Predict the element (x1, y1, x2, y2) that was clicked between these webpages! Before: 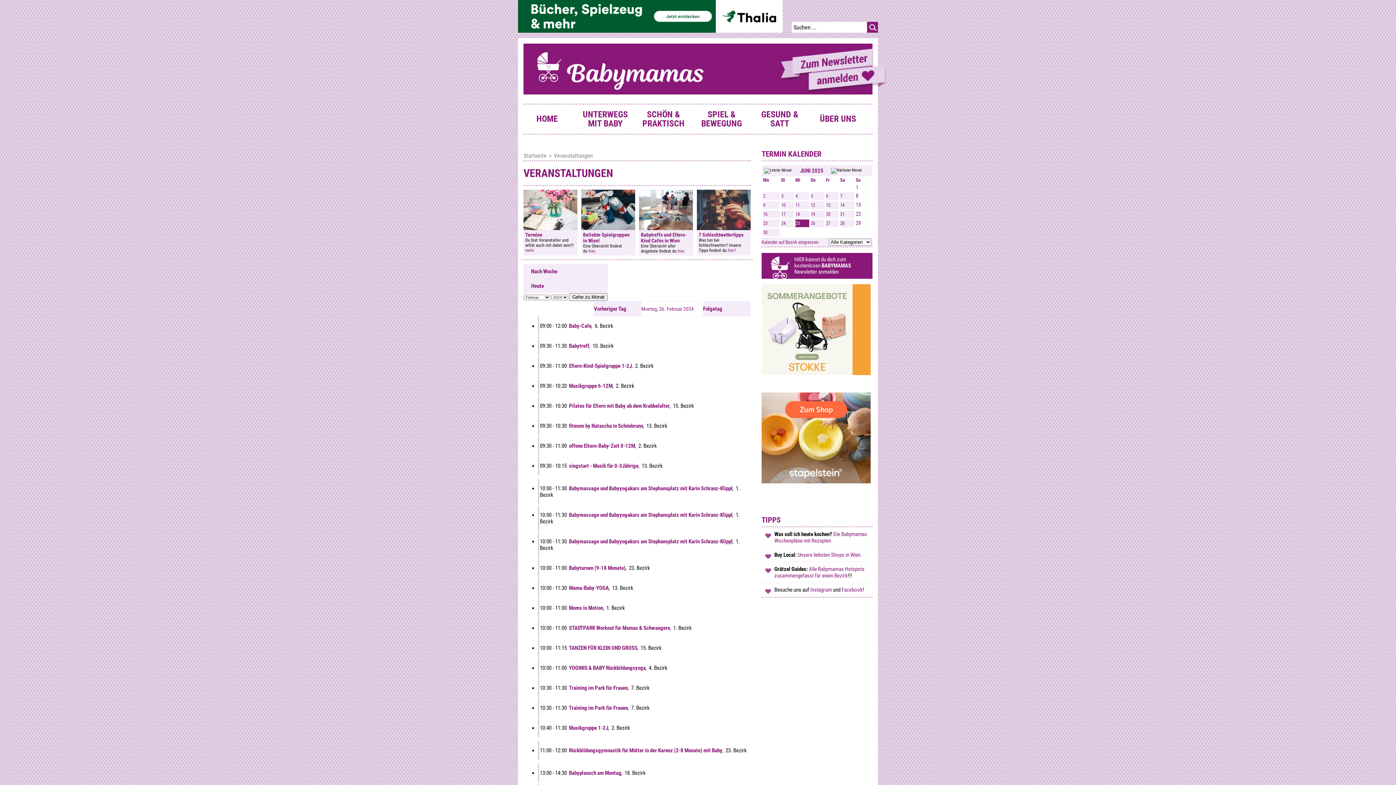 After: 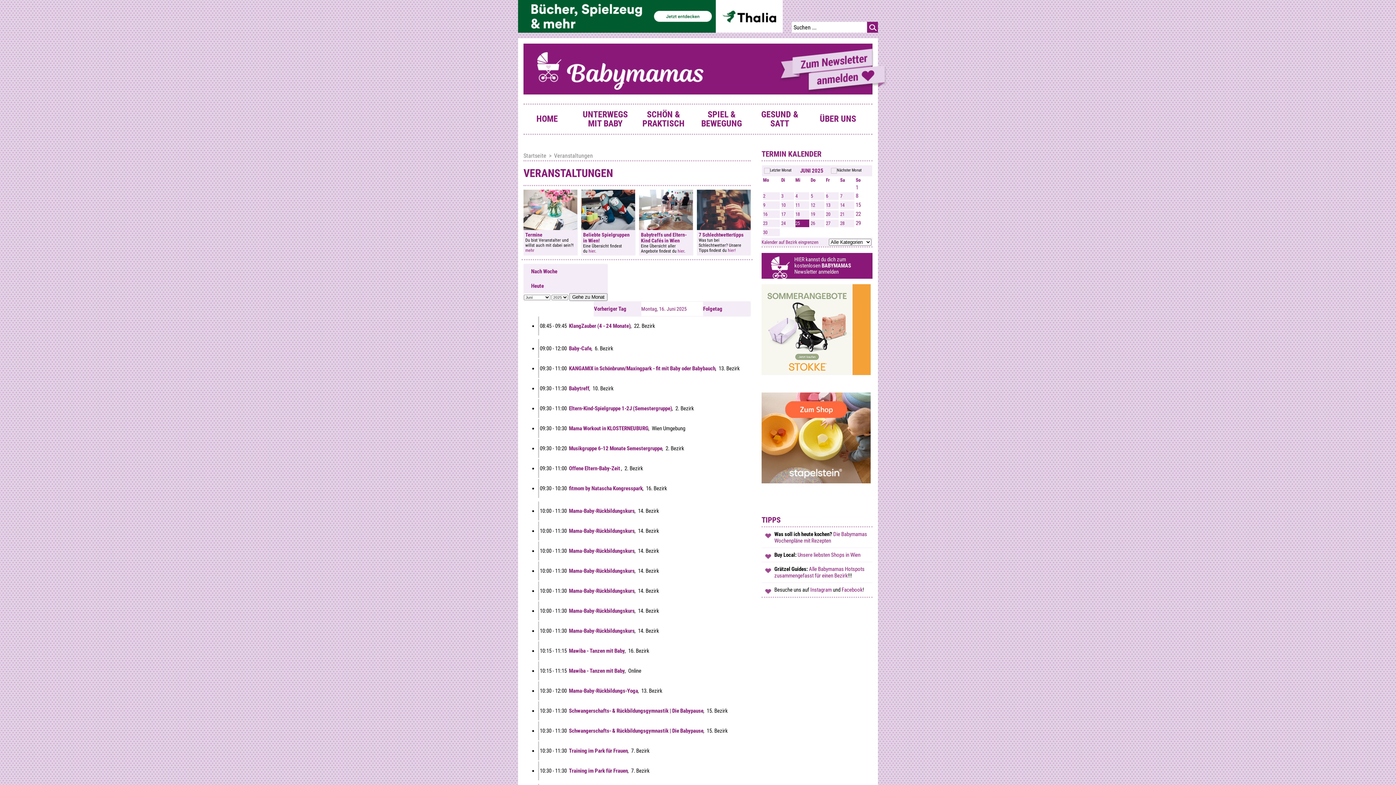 Action: bbox: (763, 210, 780, 218) label: 16